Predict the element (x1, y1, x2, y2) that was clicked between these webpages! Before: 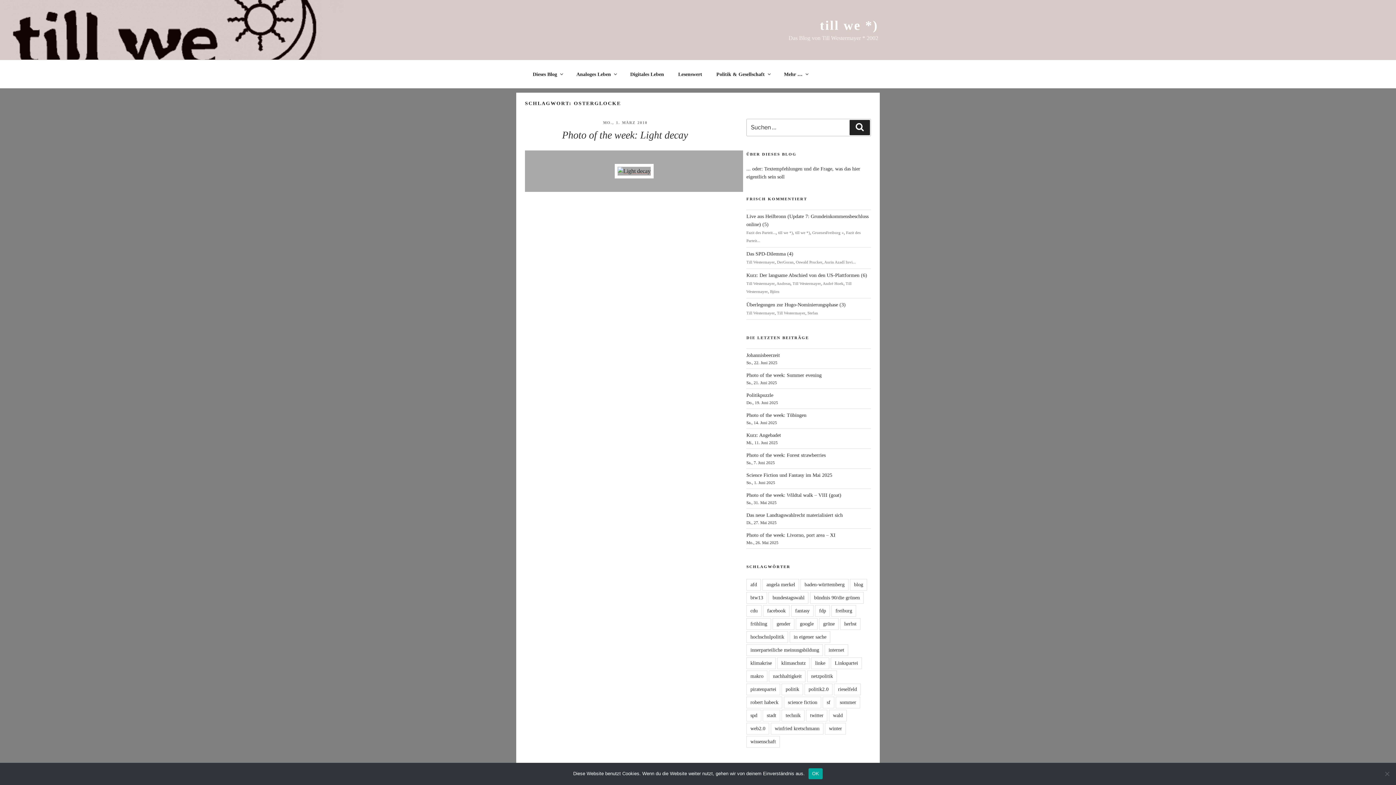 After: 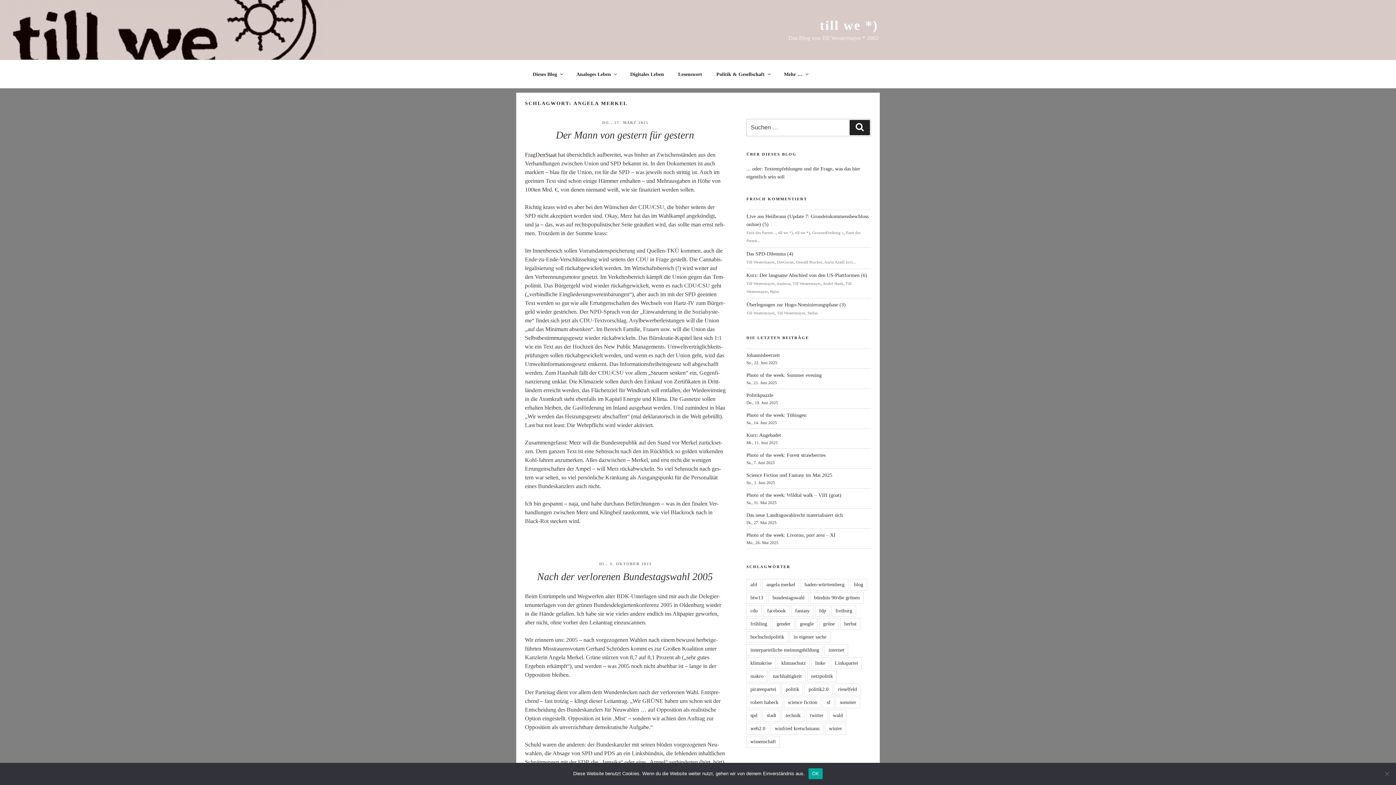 Action: bbox: (762, 579, 799, 590) label: angela merkel